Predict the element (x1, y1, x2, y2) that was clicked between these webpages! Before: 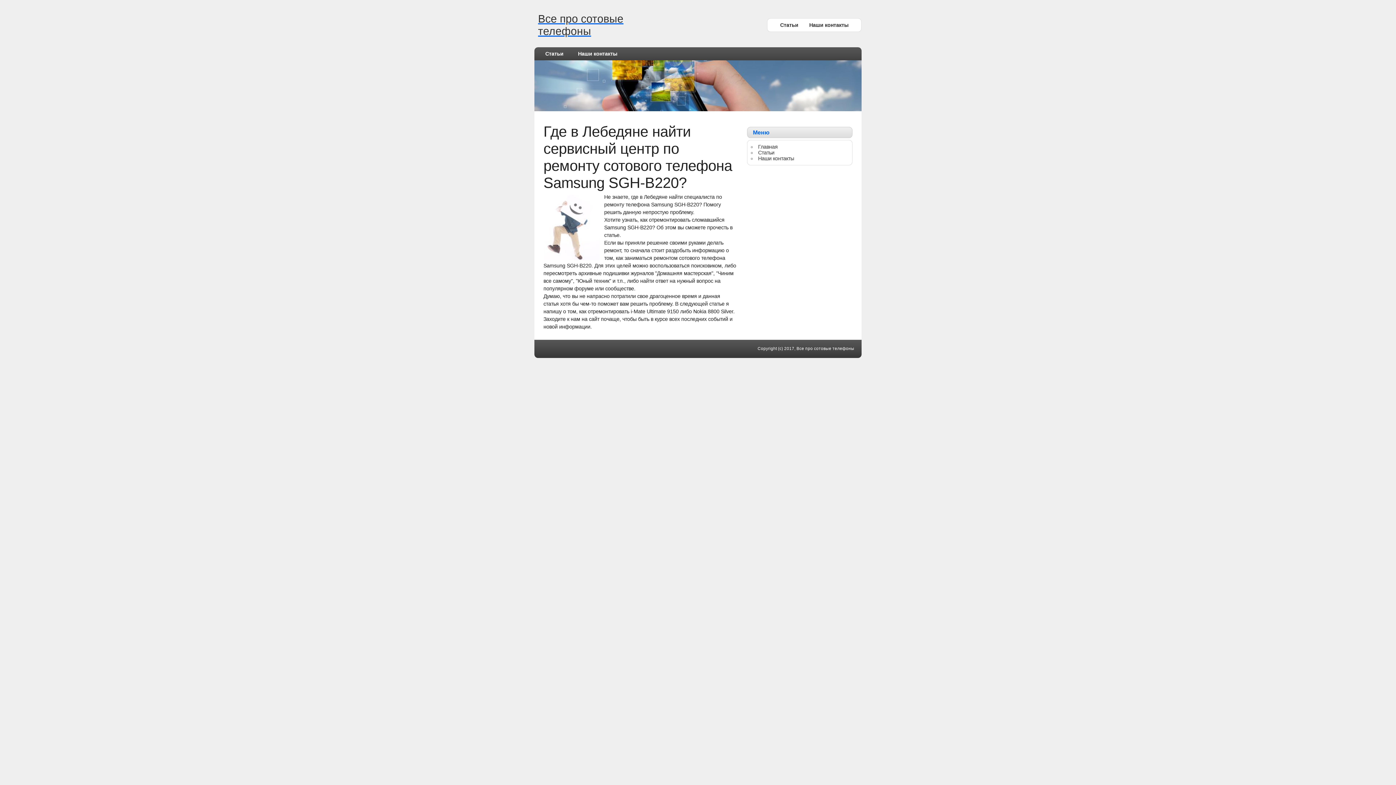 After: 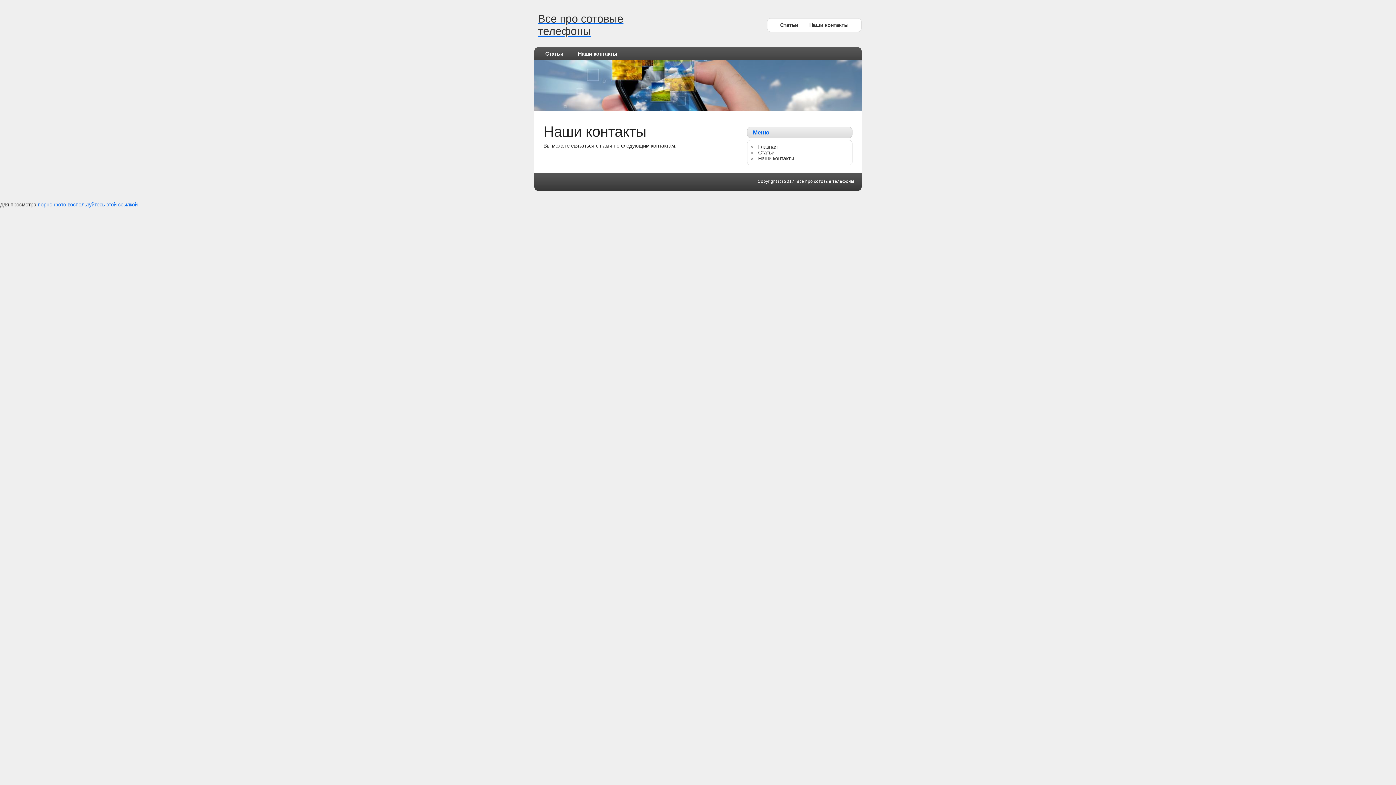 Action: label: Наши контакты bbox: (570, 47, 624, 60)